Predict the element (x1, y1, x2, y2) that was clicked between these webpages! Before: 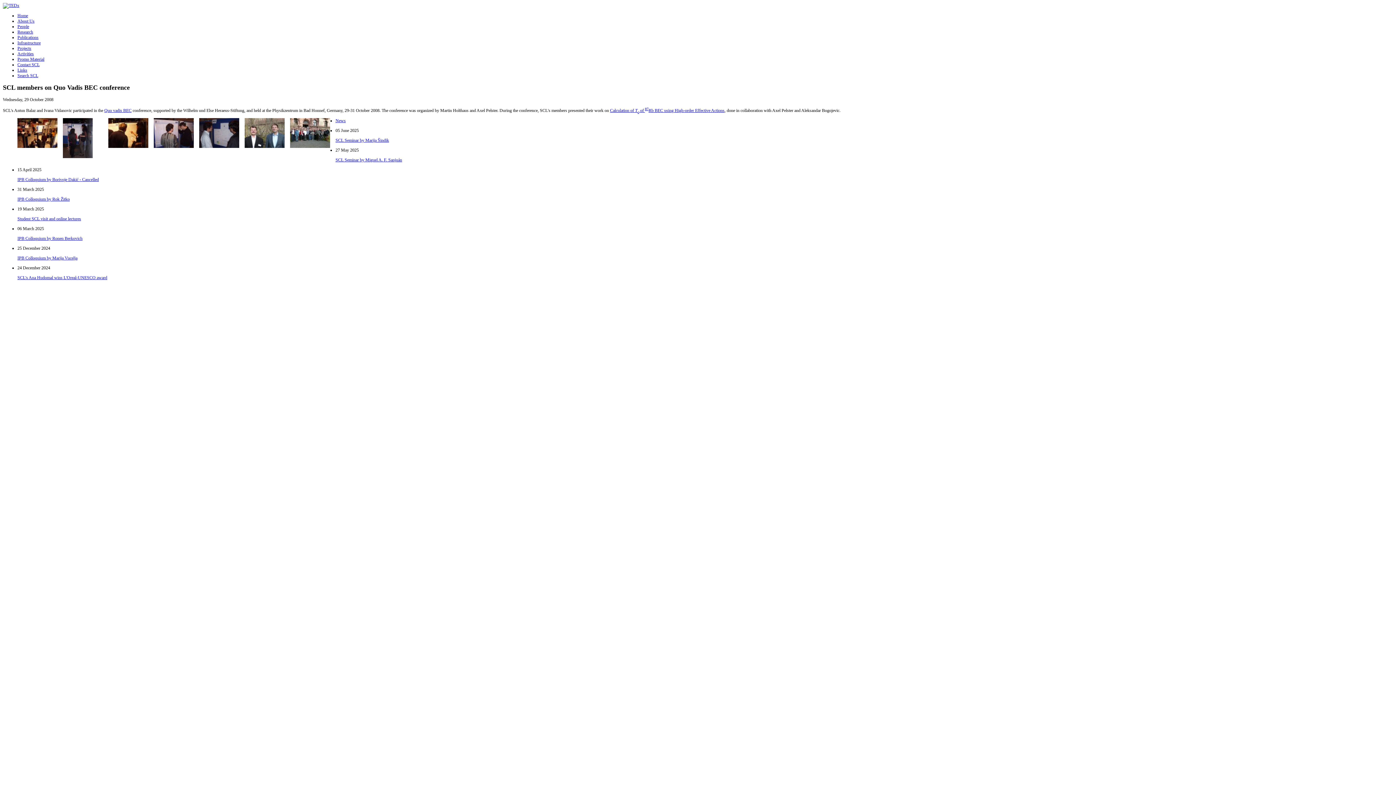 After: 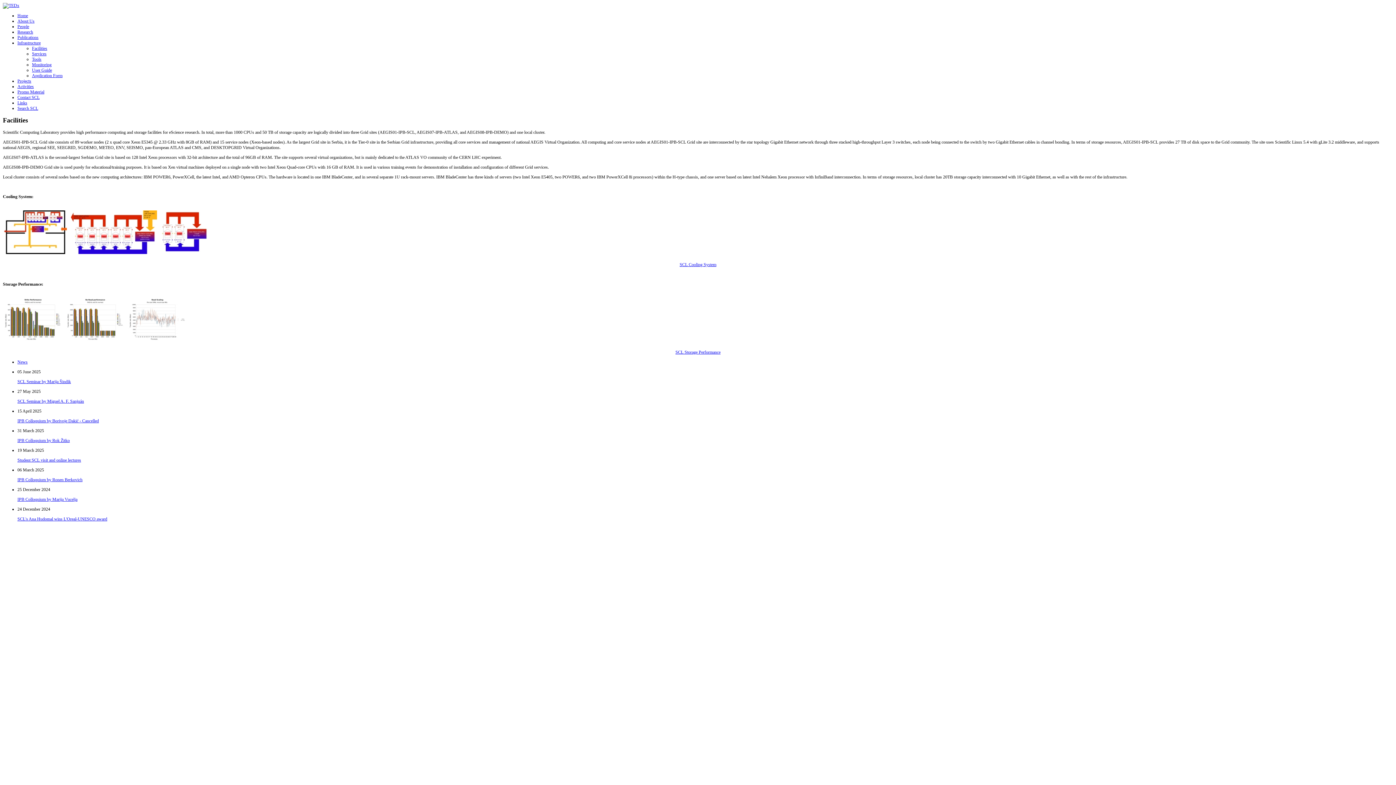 Action: bbox: (17, 40, 40, 45) label: Infrastructure